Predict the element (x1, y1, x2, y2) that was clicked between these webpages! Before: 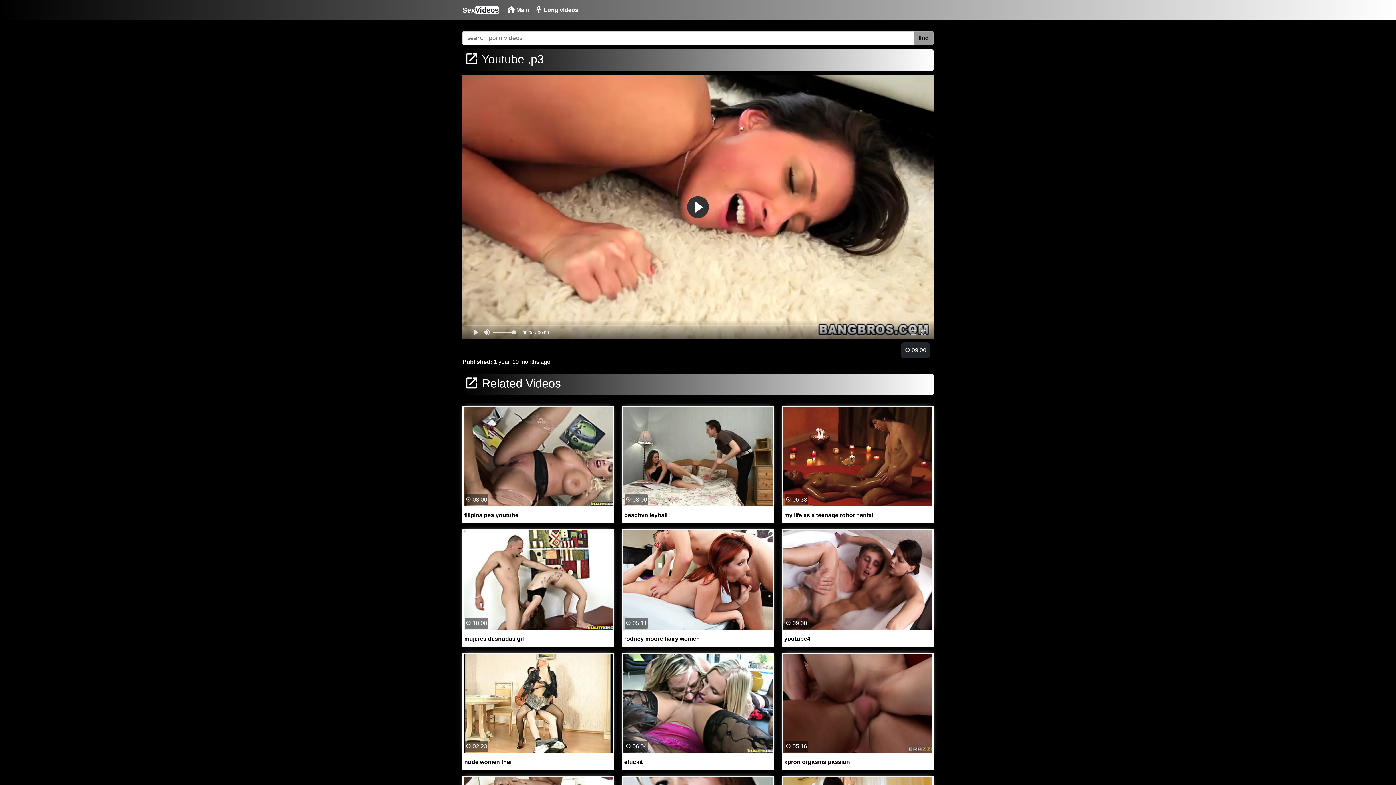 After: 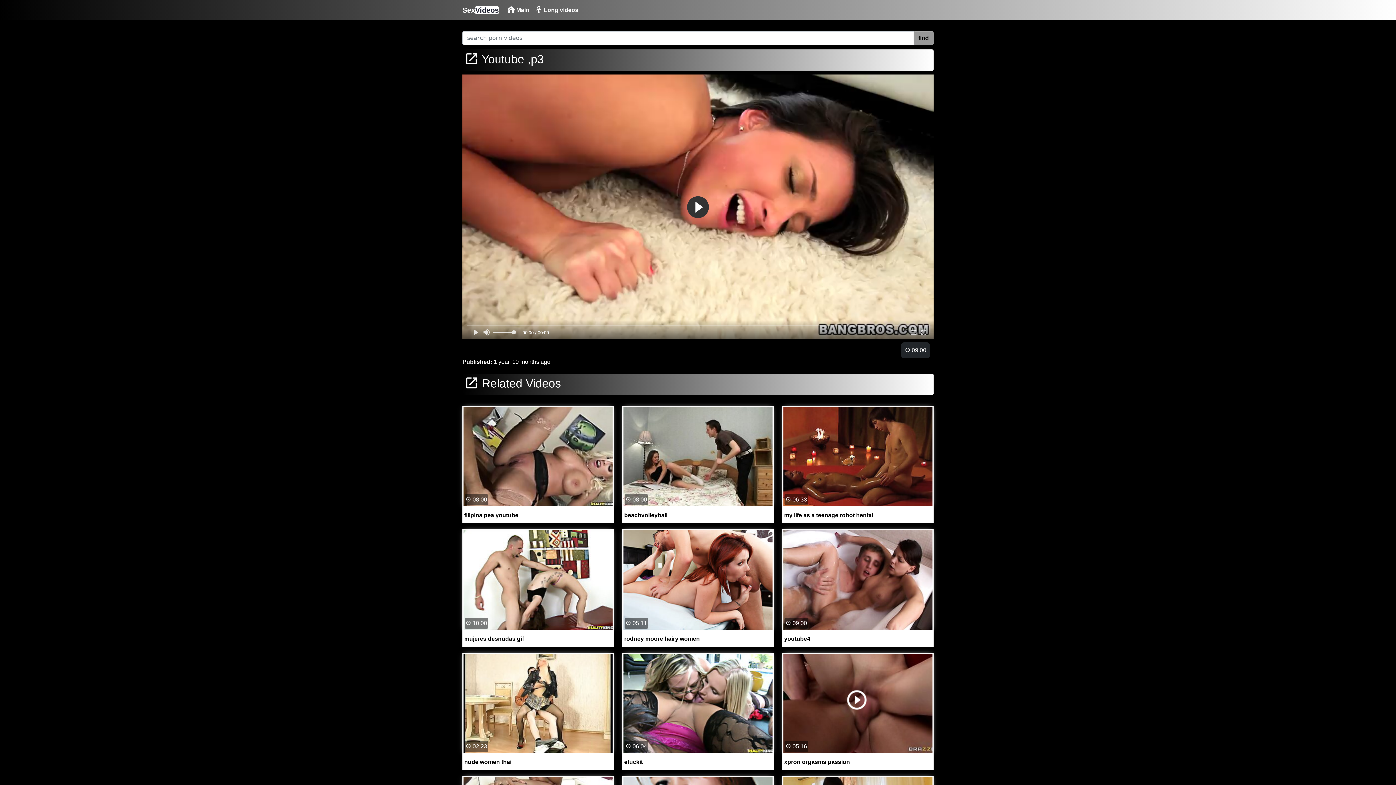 Action: bbox: (782, 700, 933, 770) label:  05:16

xpron orgasms passion